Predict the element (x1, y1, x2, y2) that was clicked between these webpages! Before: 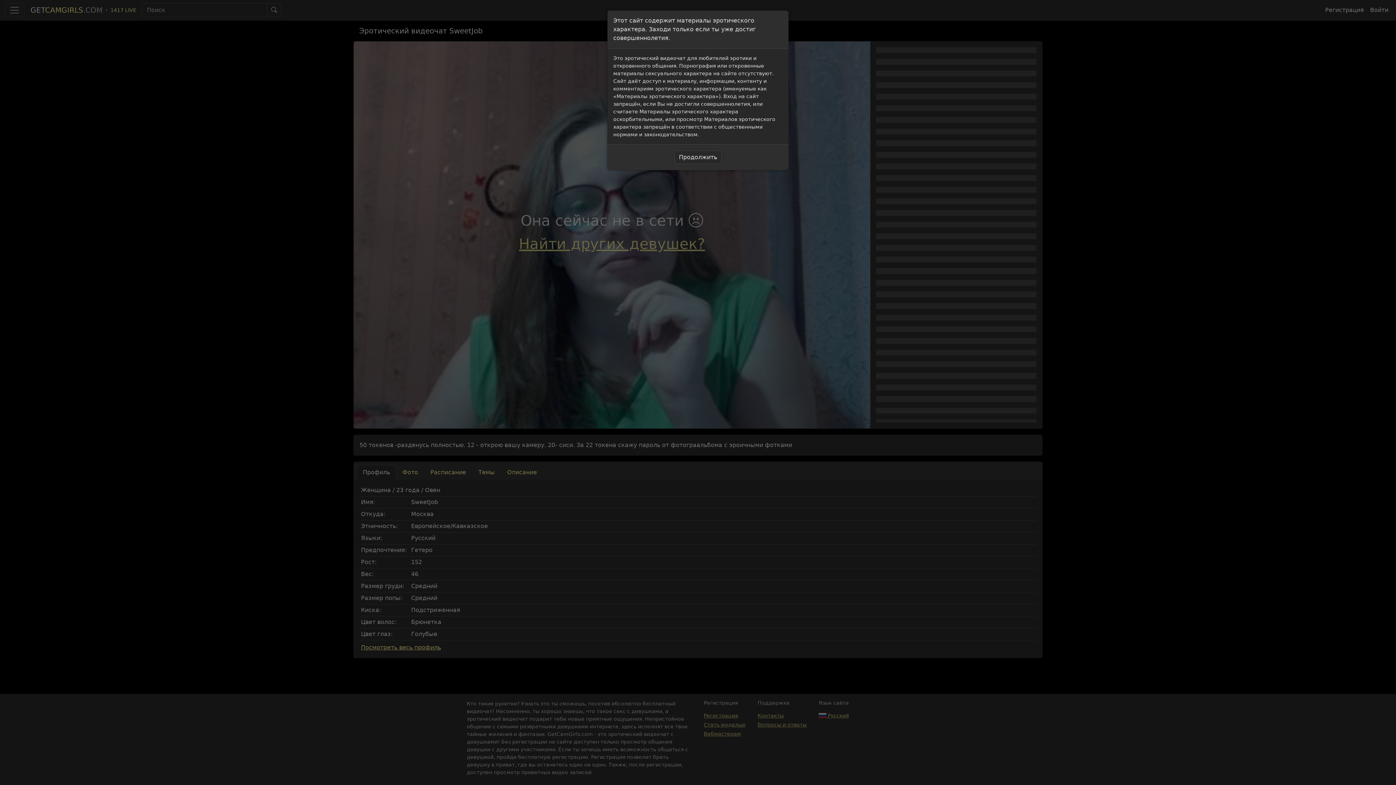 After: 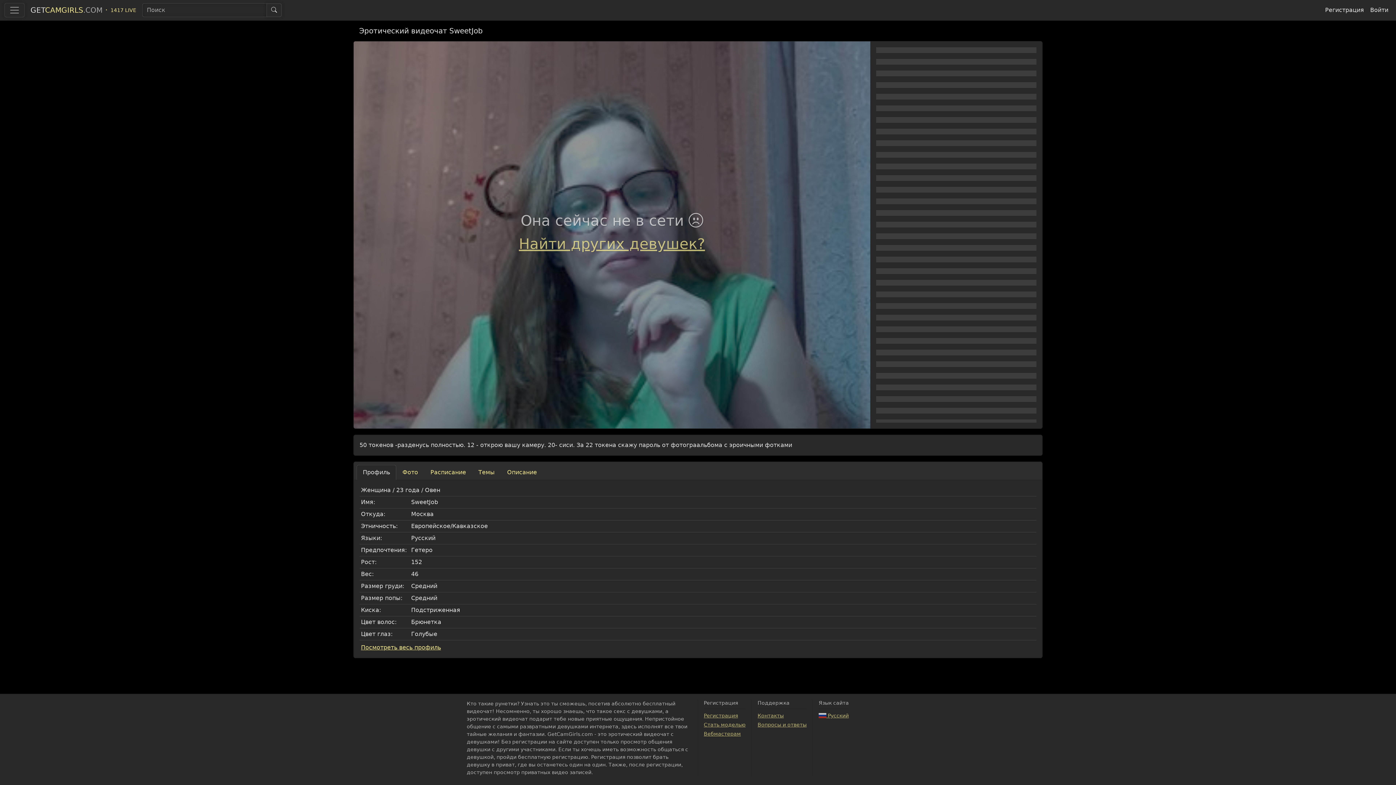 Action: label: Продолжить bbox: (674, 150, 722, 164)